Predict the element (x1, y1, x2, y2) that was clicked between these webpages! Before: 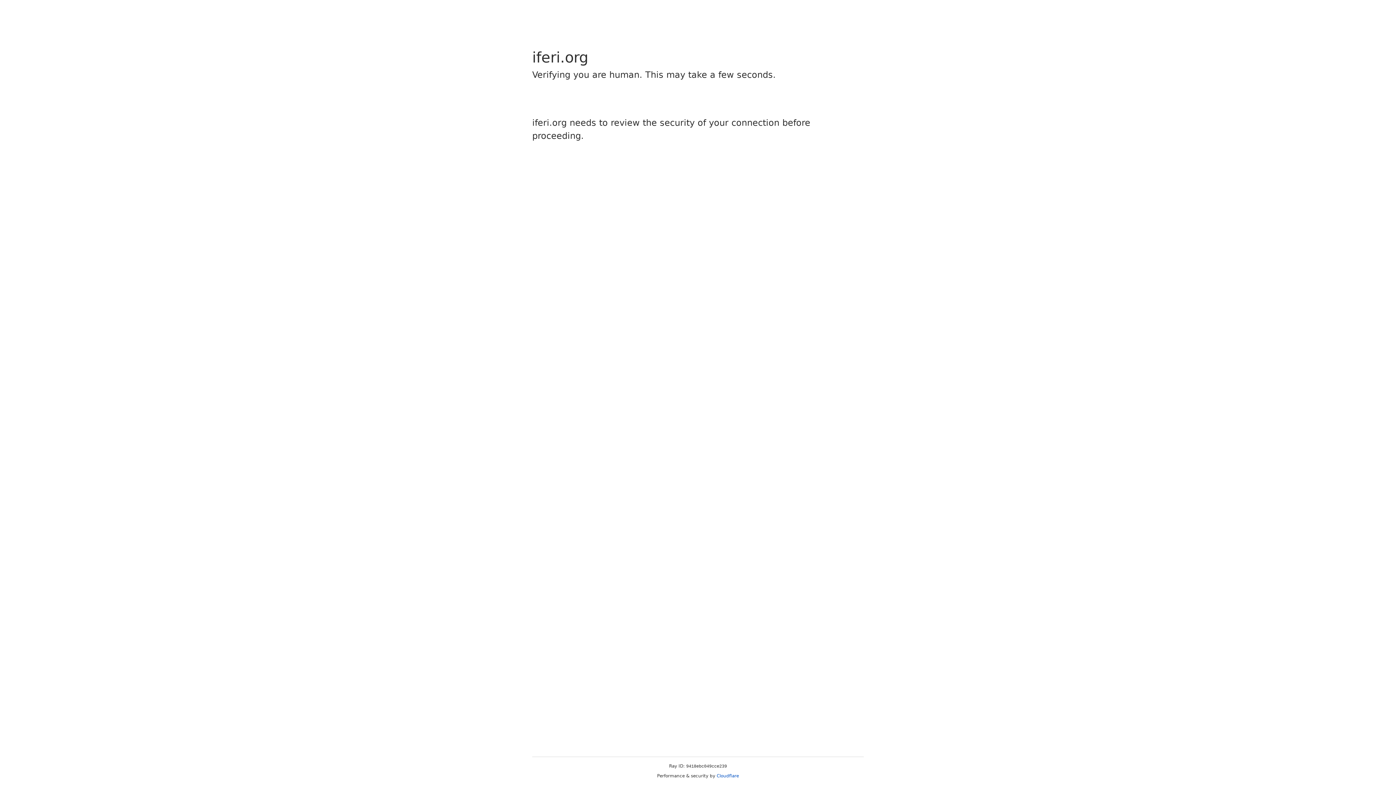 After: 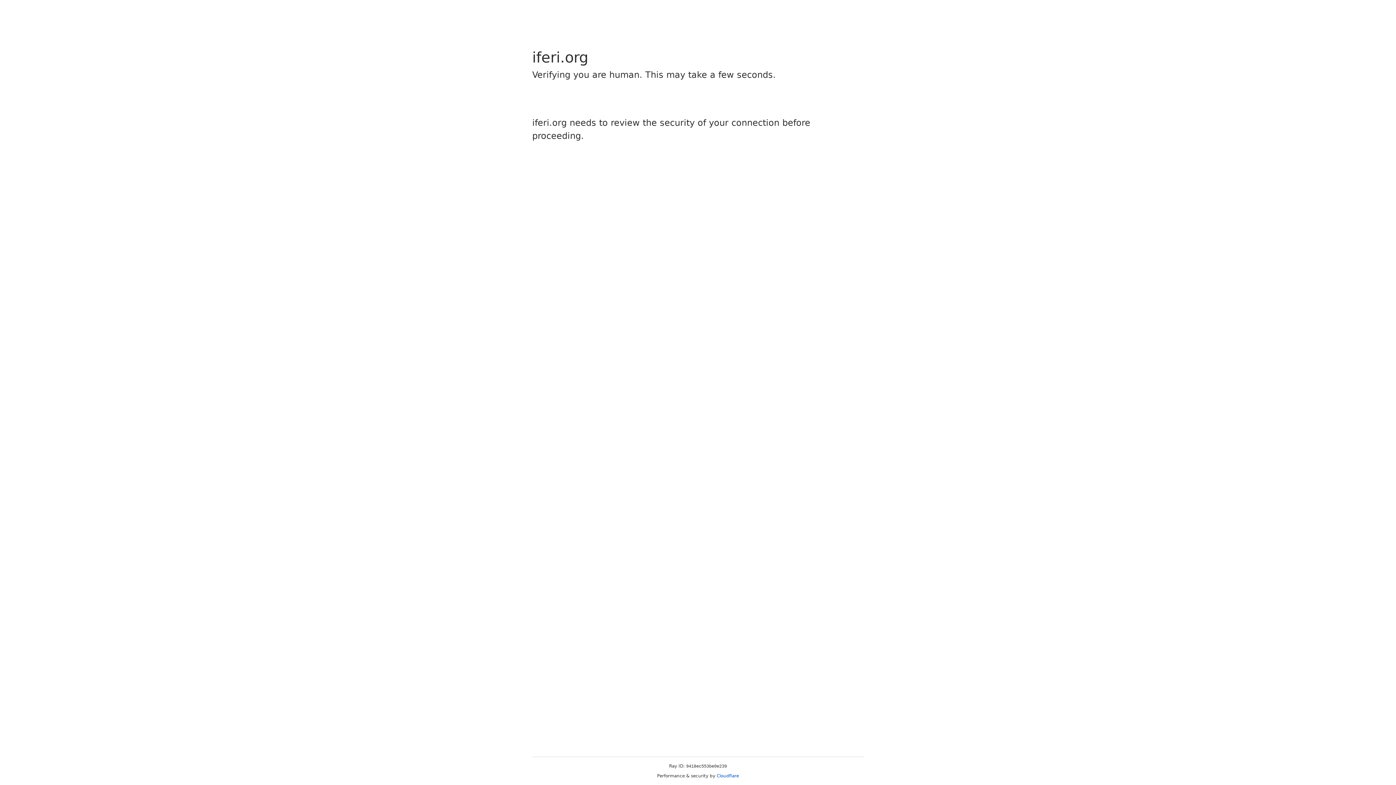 Action: label: Cloudflare bbox: (716, 773, 739, 778)